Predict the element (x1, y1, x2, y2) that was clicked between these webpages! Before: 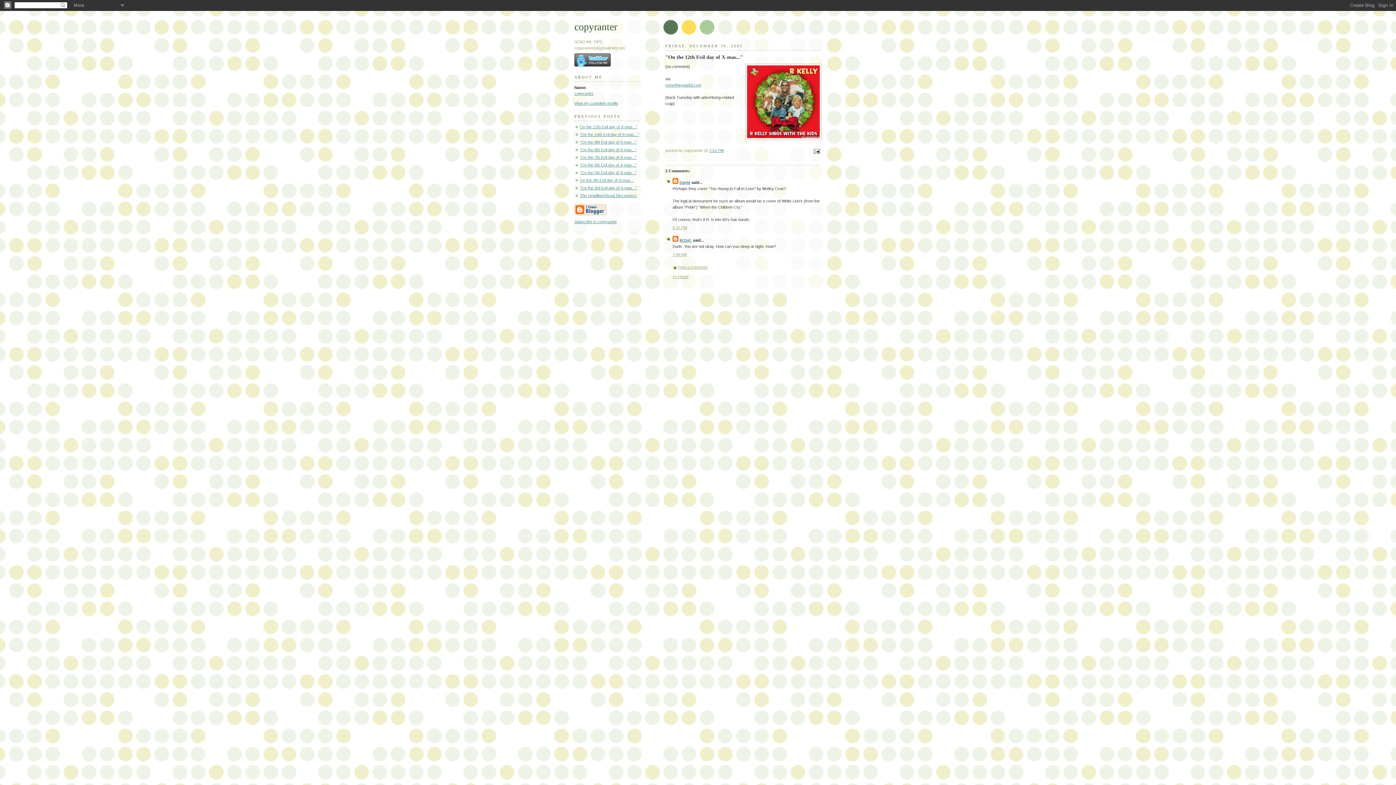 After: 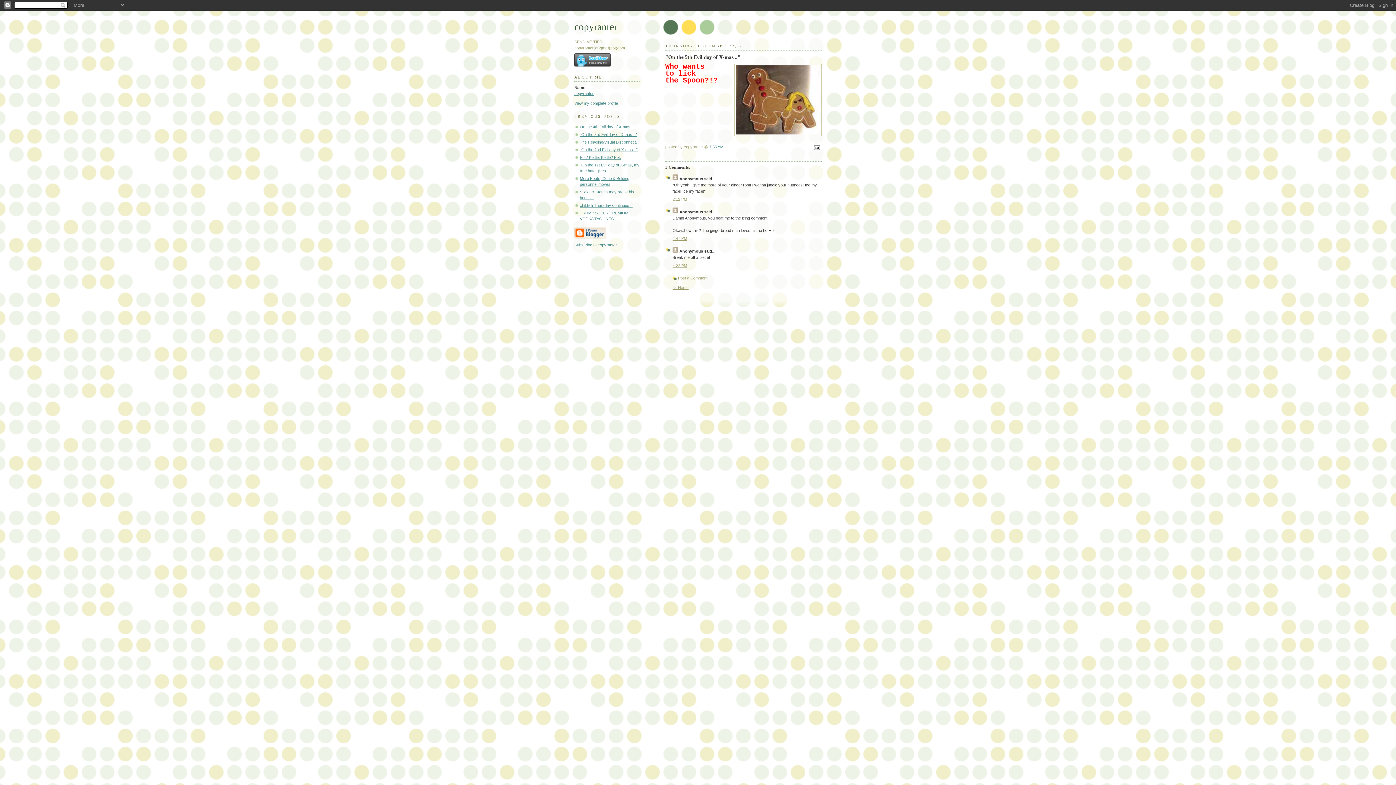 Action: label: "On the 5th Evil day of X-mas..." bbox: (580, 170, 636, 174)